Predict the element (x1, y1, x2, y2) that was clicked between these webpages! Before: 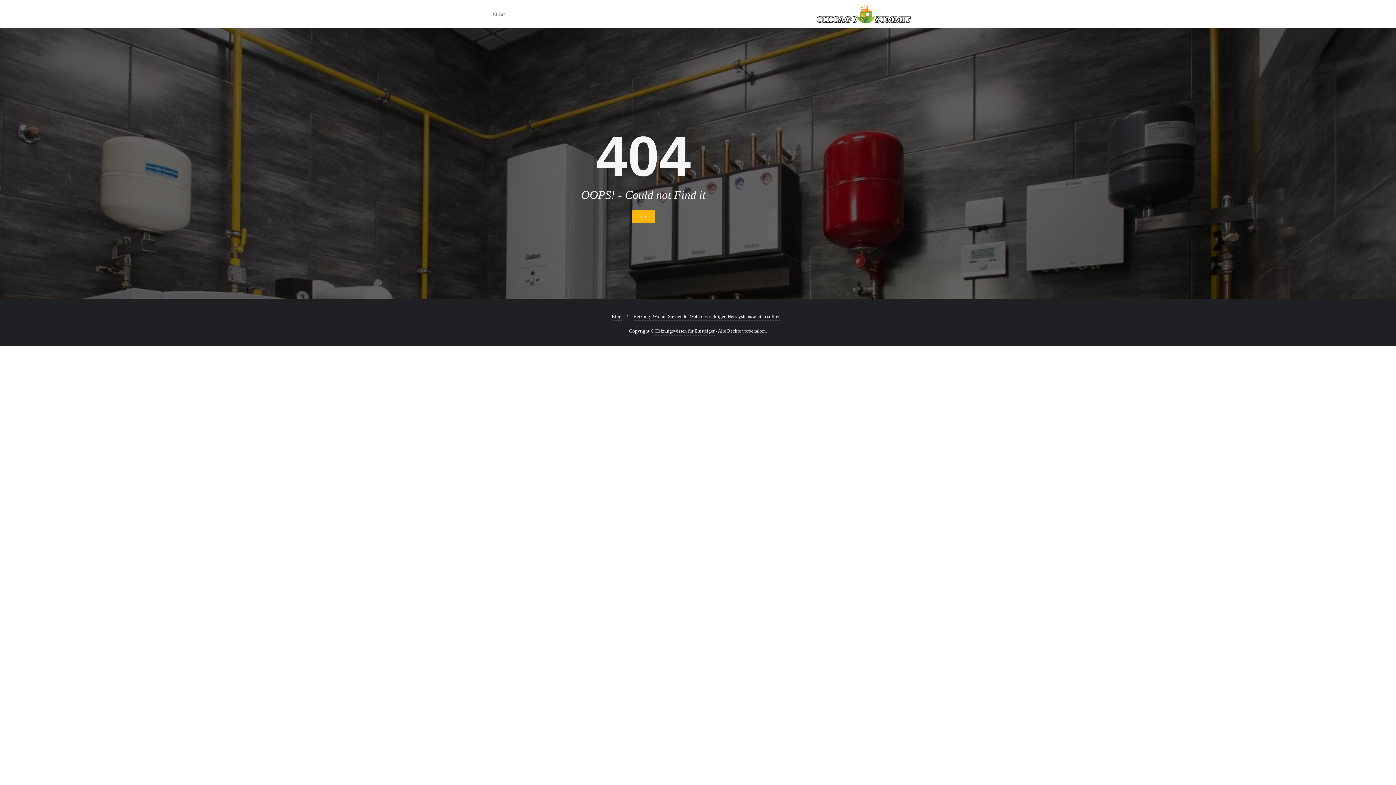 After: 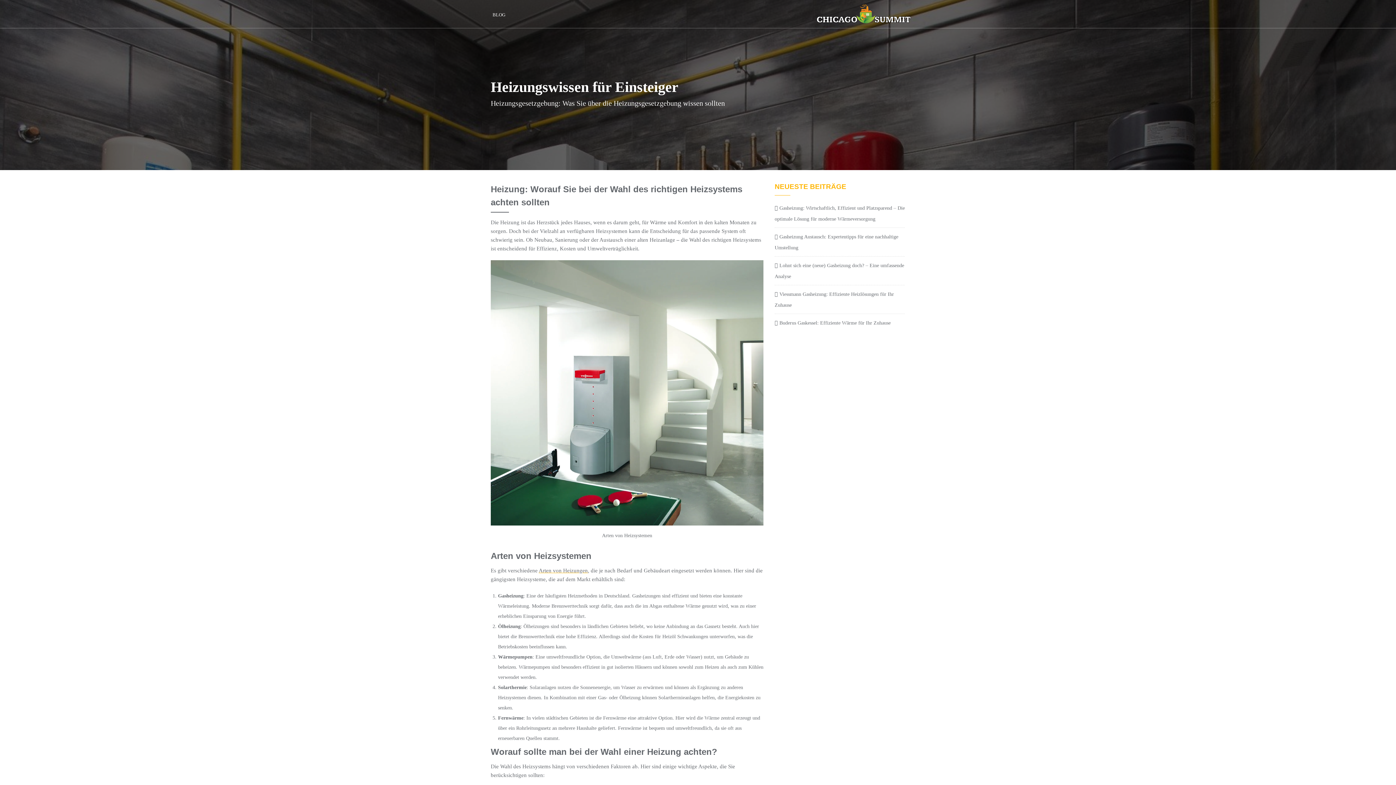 Action: bbox: (816, 1, 910, 26)